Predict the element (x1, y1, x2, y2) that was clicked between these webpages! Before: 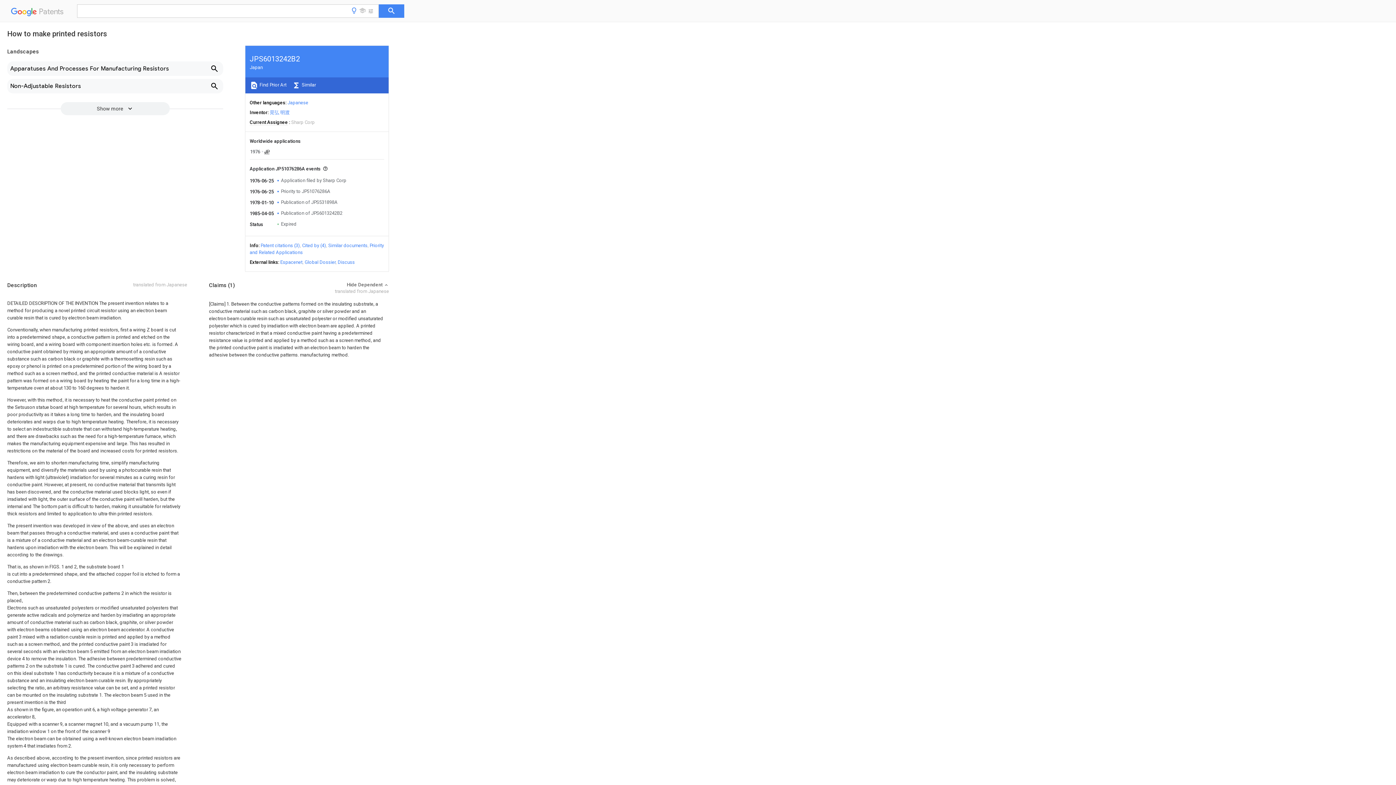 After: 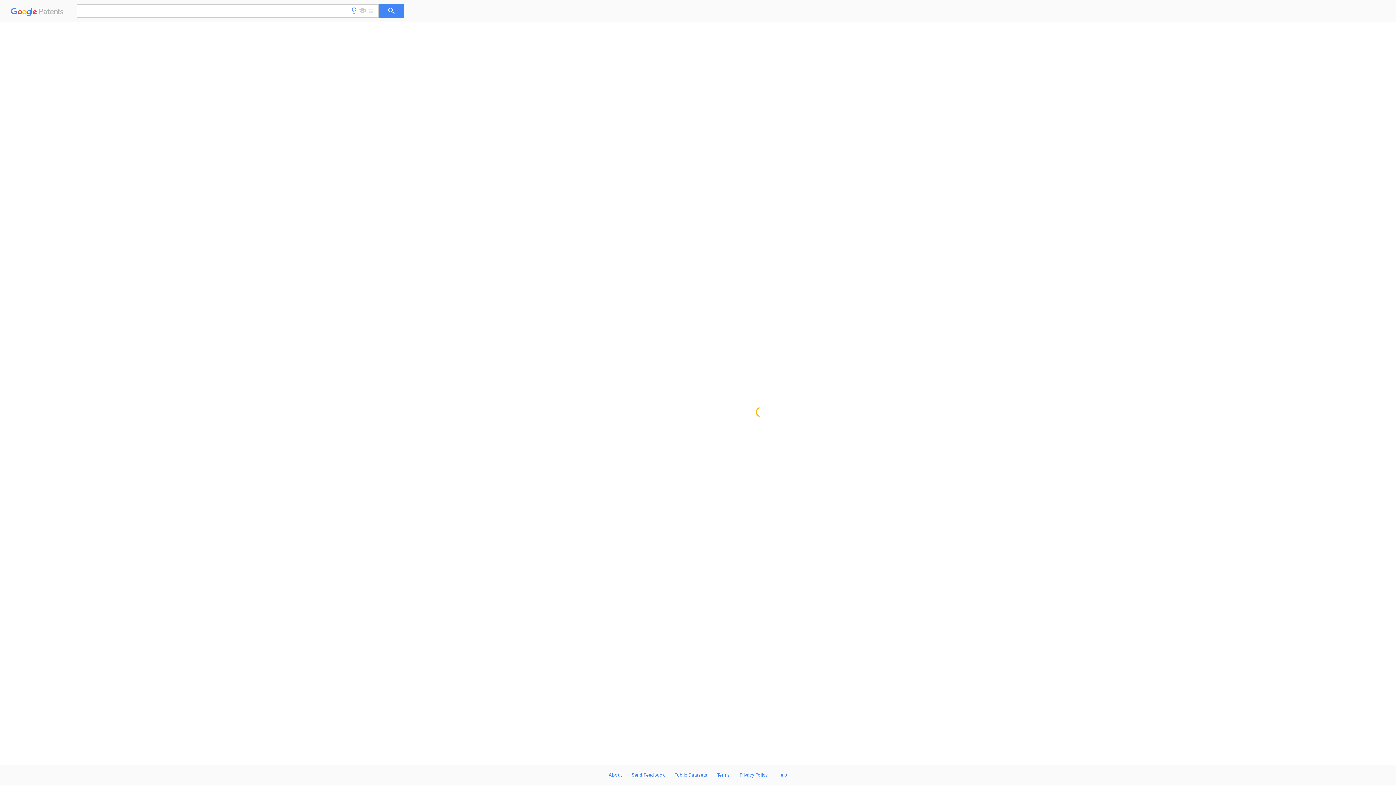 Action: bbox: (287, 100, 308, 105) label: Japanese